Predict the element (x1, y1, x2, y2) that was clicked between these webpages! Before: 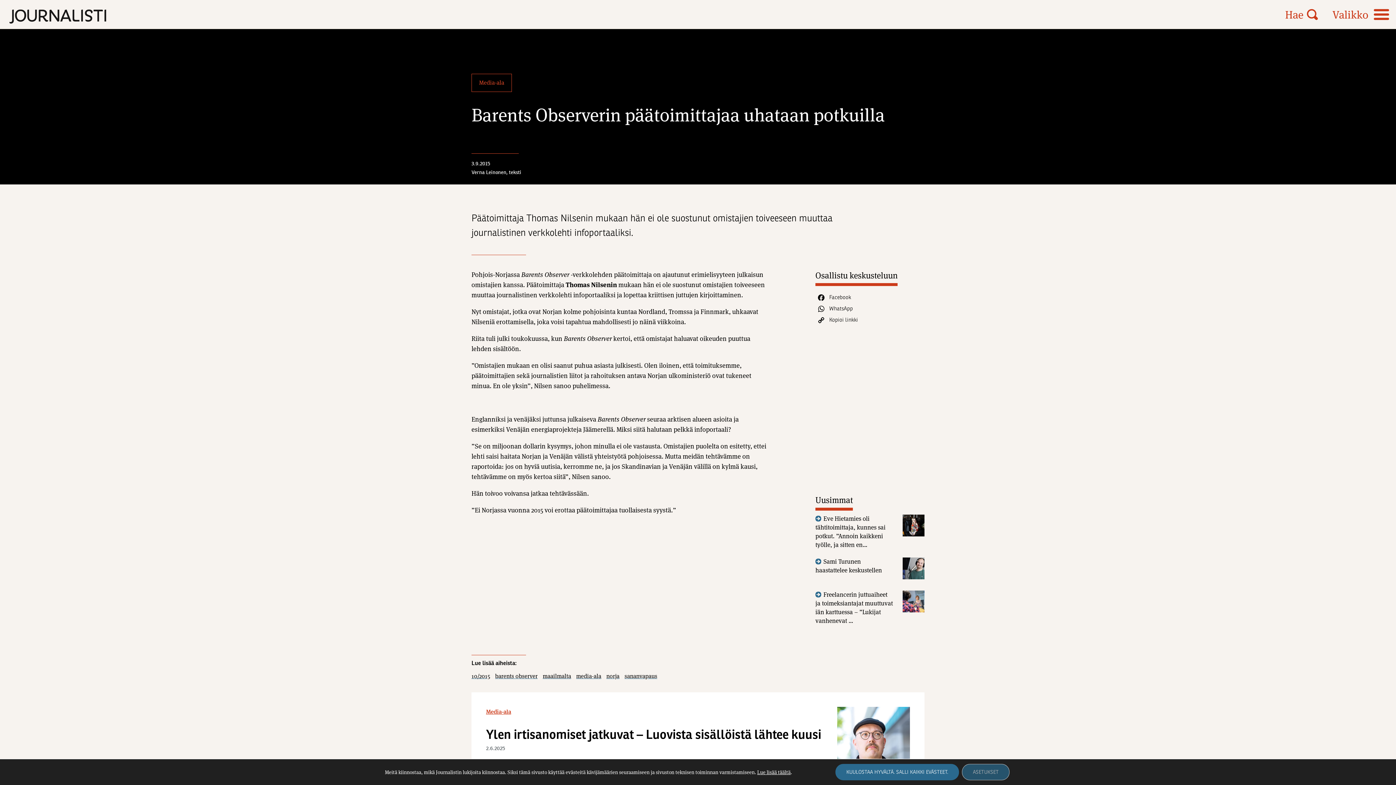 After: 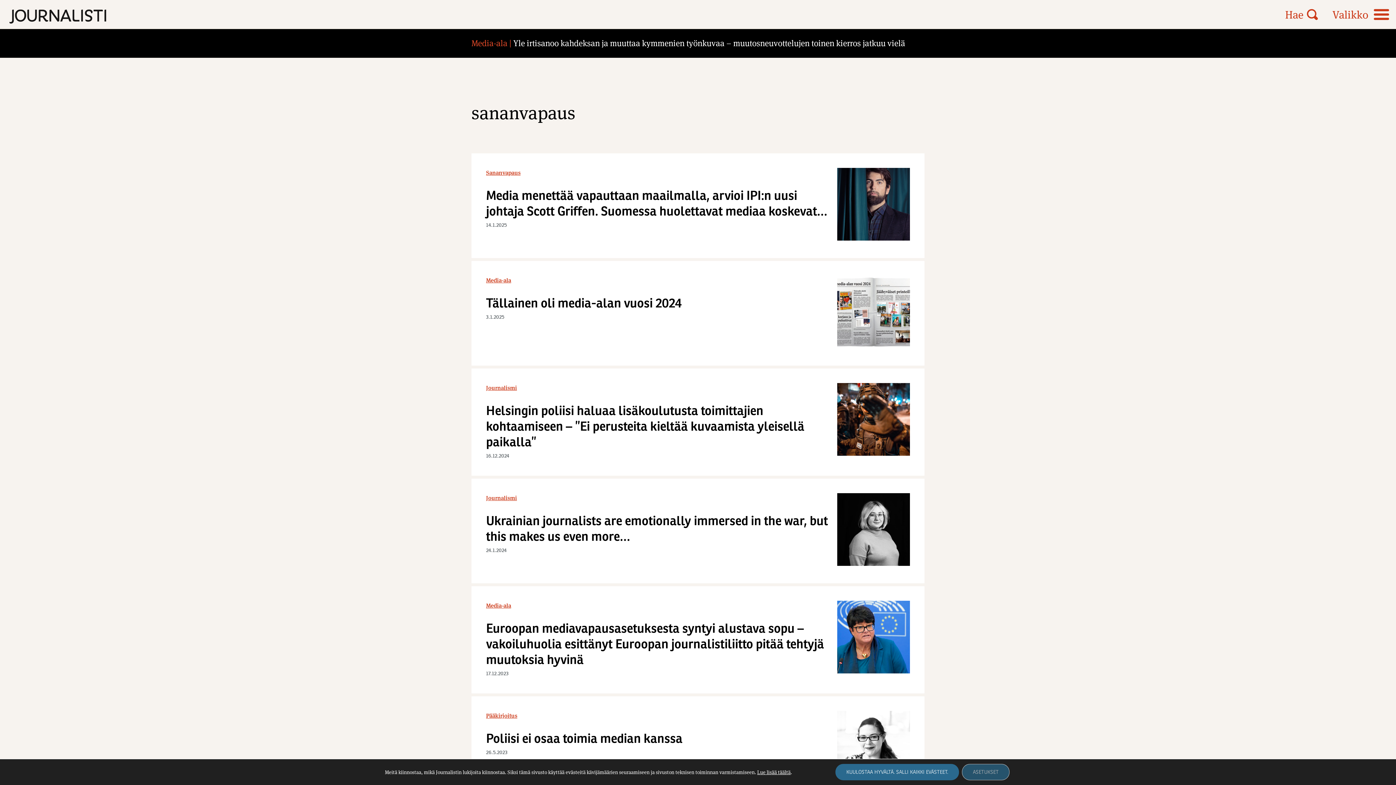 Action: bbox: (624, 671, 657, 681) label: sananvapaus